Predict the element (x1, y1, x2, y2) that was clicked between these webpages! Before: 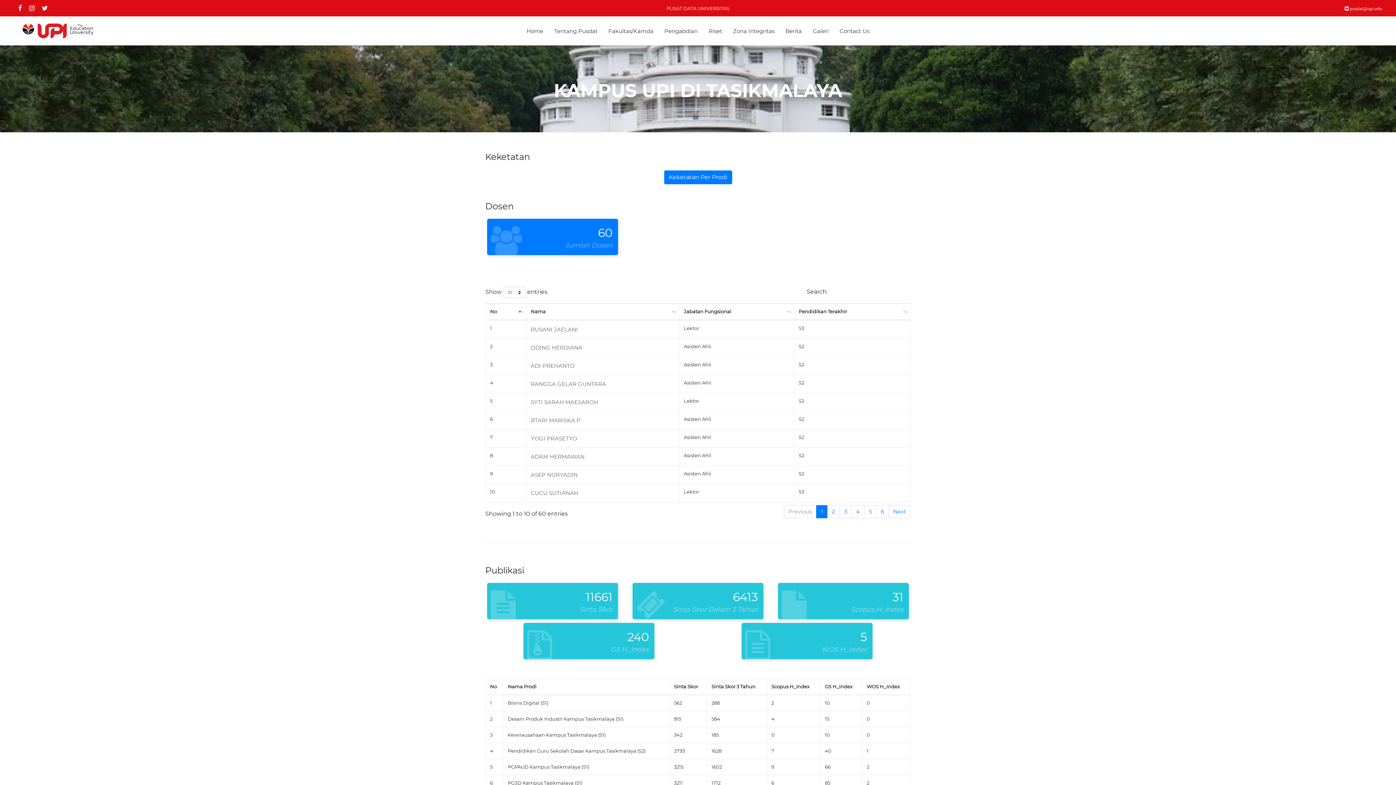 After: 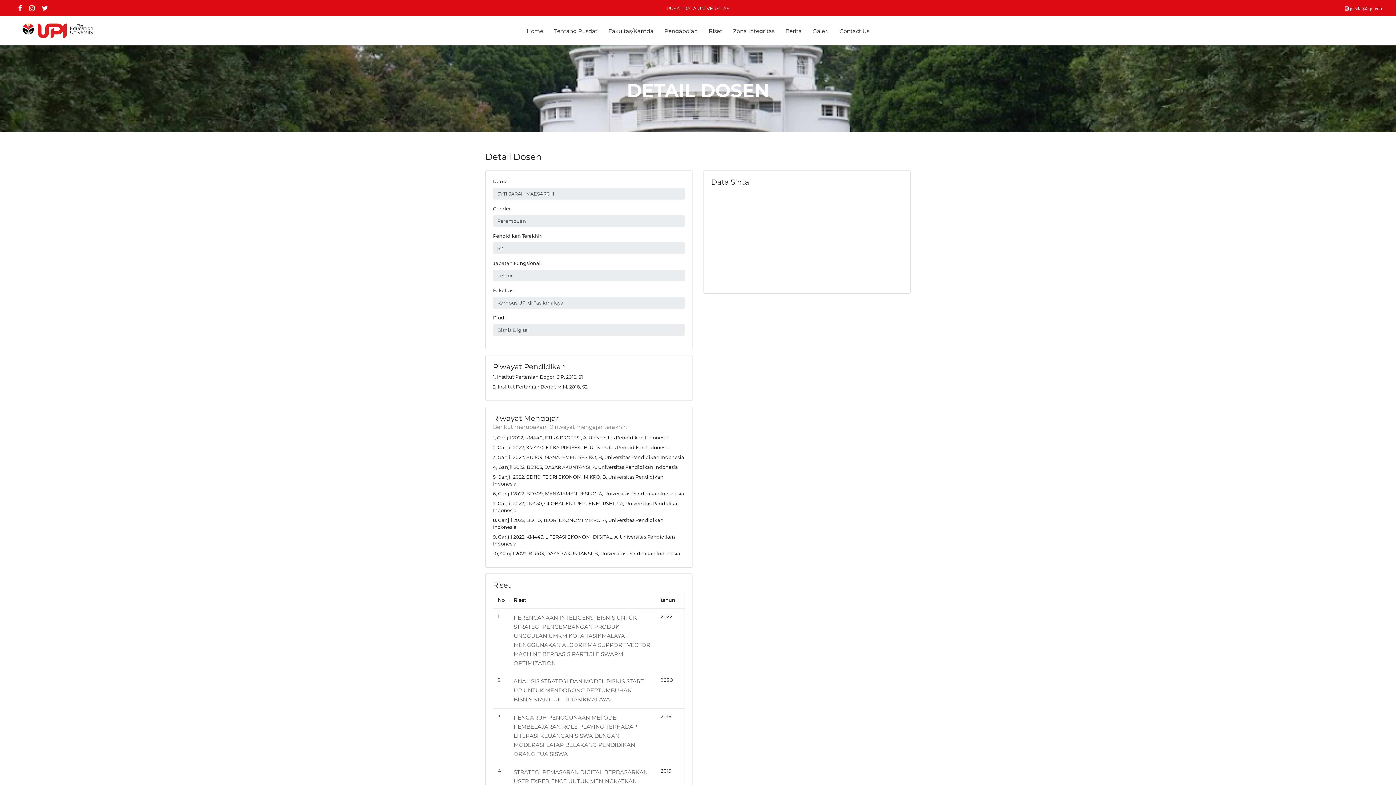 Action: label: SYTI SARAH MAESAROH bbox: (530, 398, 598, 405)